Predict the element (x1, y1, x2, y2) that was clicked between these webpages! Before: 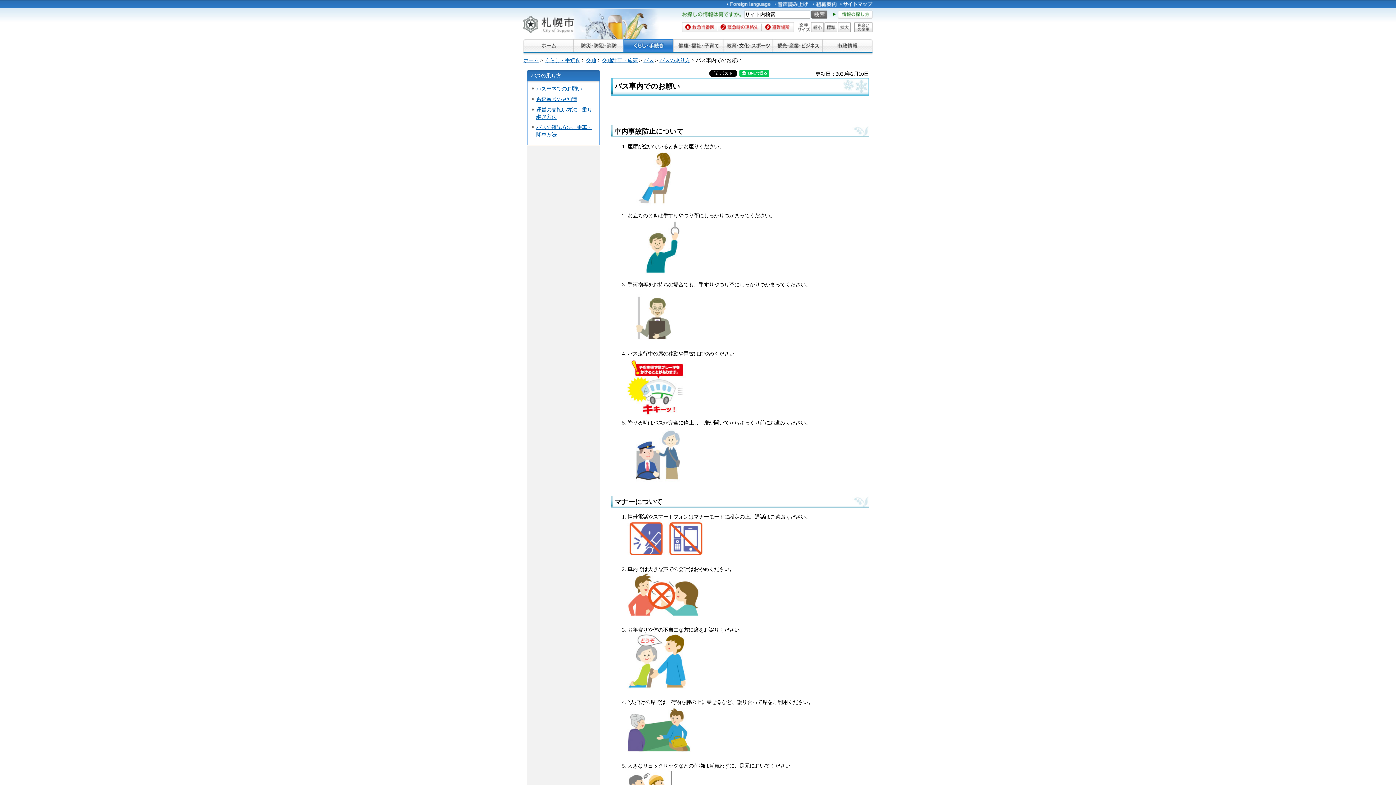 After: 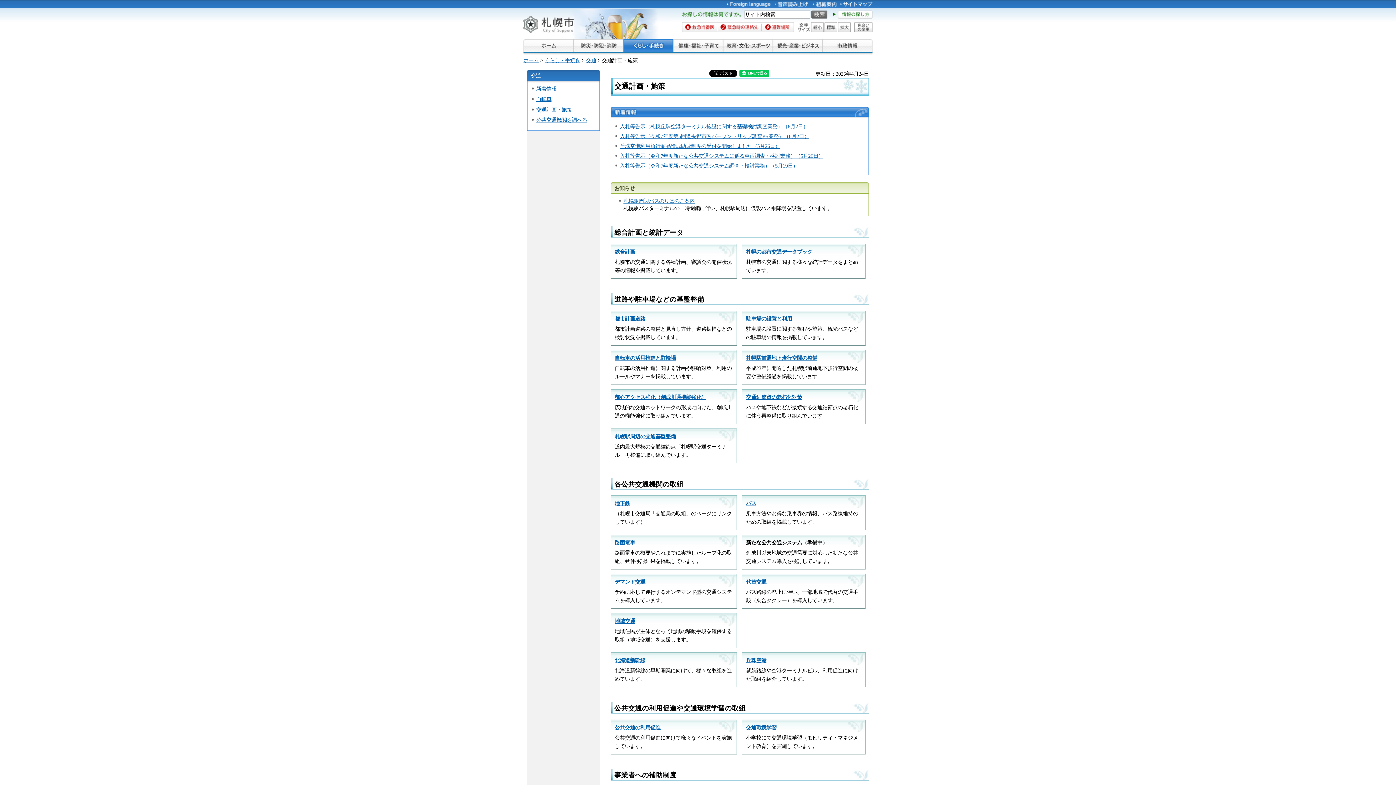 Action: bbox: (602, 57, 637, 63) label: 交通計画・施策